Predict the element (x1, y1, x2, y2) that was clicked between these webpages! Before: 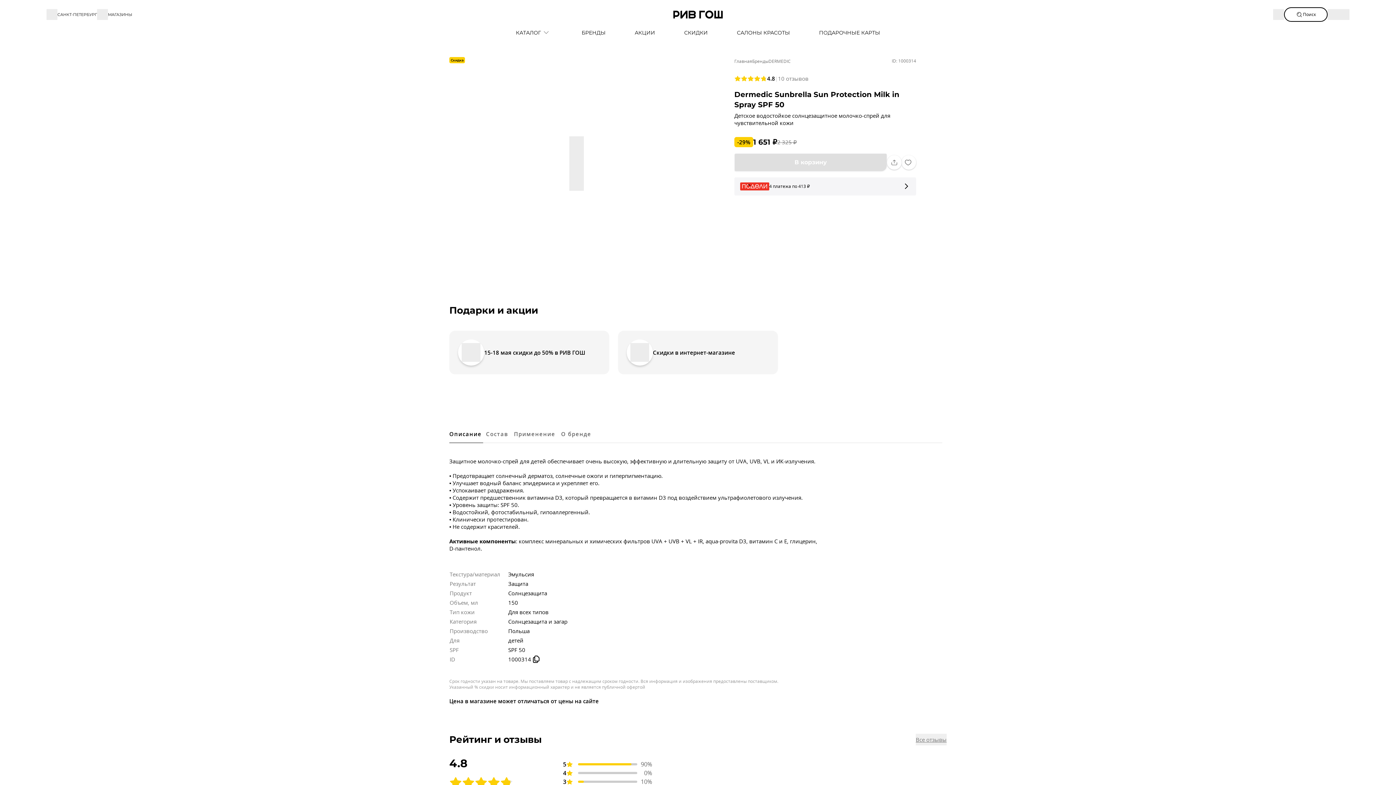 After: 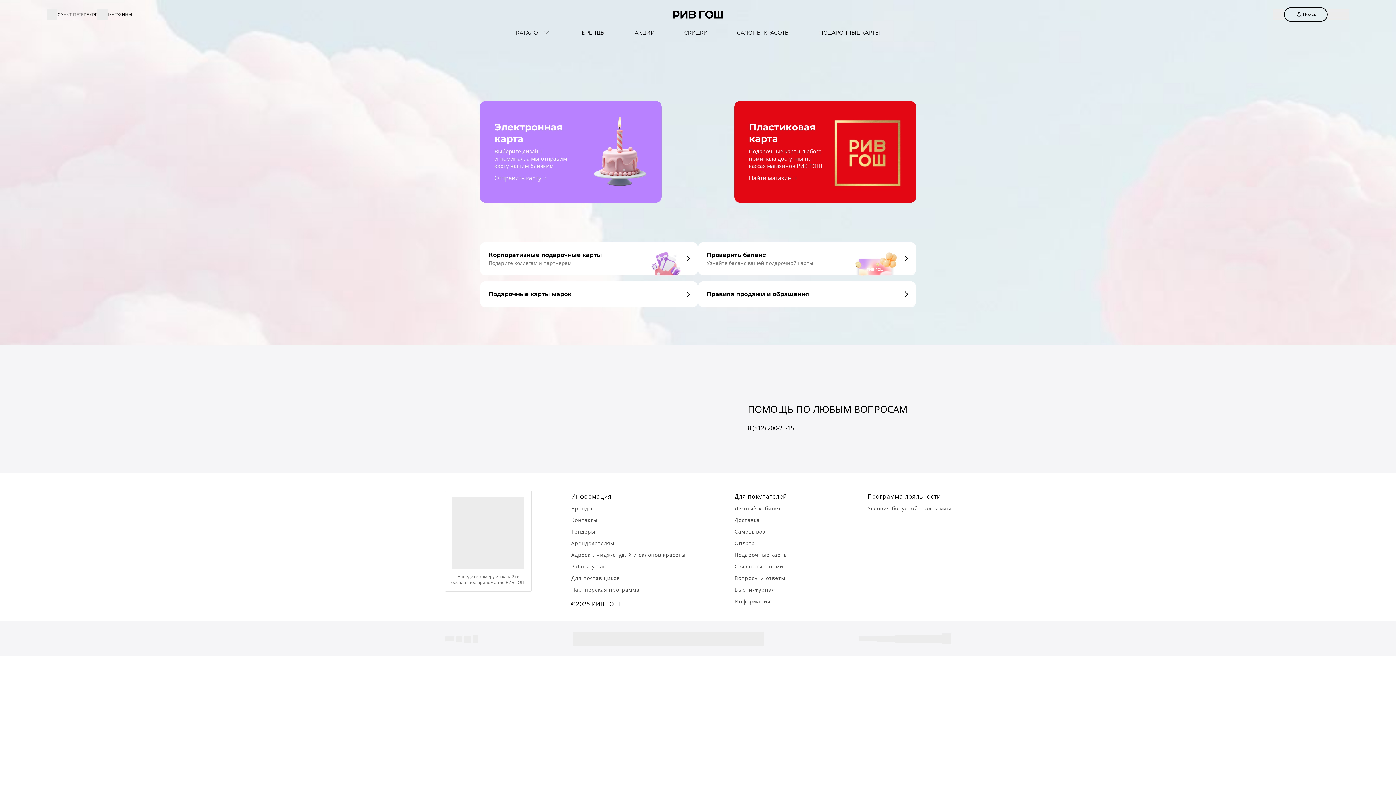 Action: label: ПОДАРОЧНЫЕ КАРТЫ bbox: (804, 29, 894, 36)